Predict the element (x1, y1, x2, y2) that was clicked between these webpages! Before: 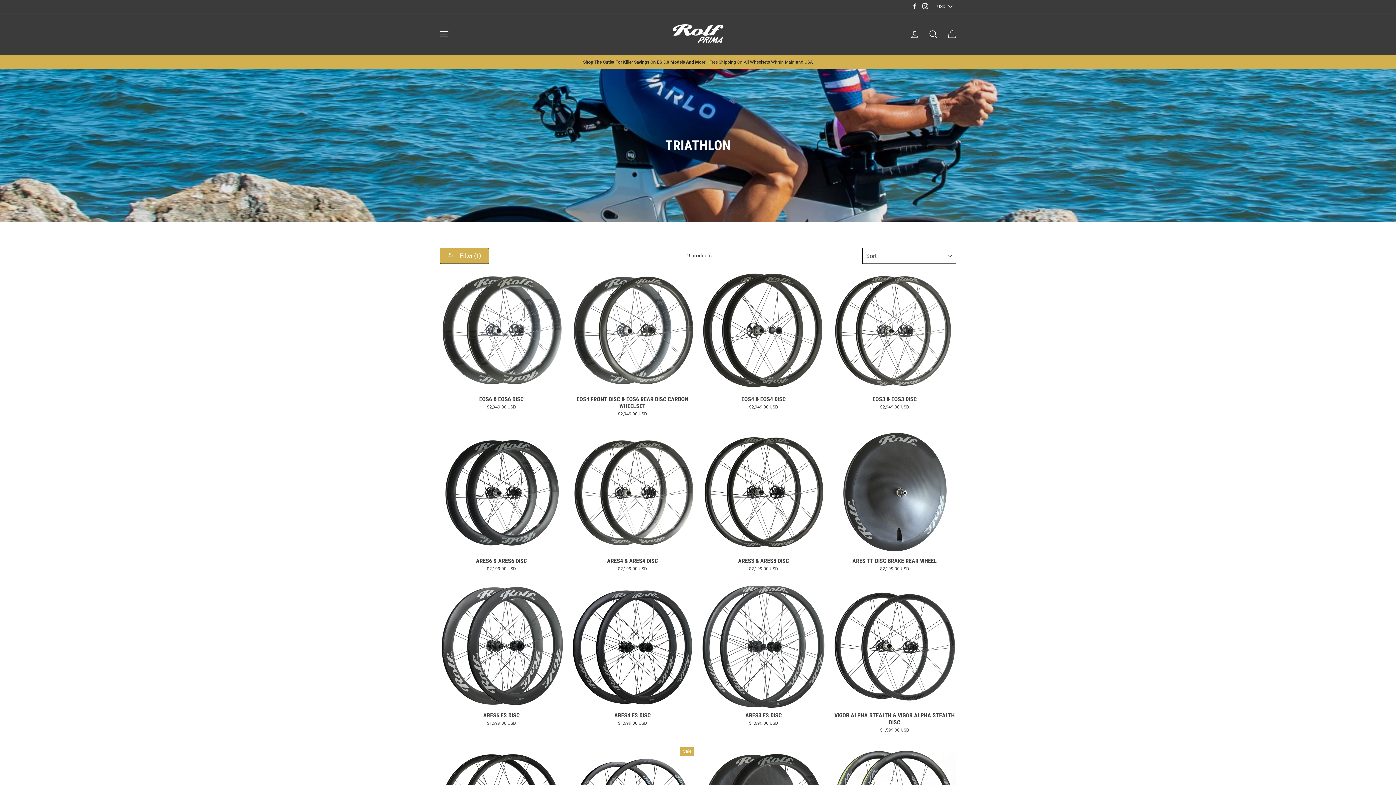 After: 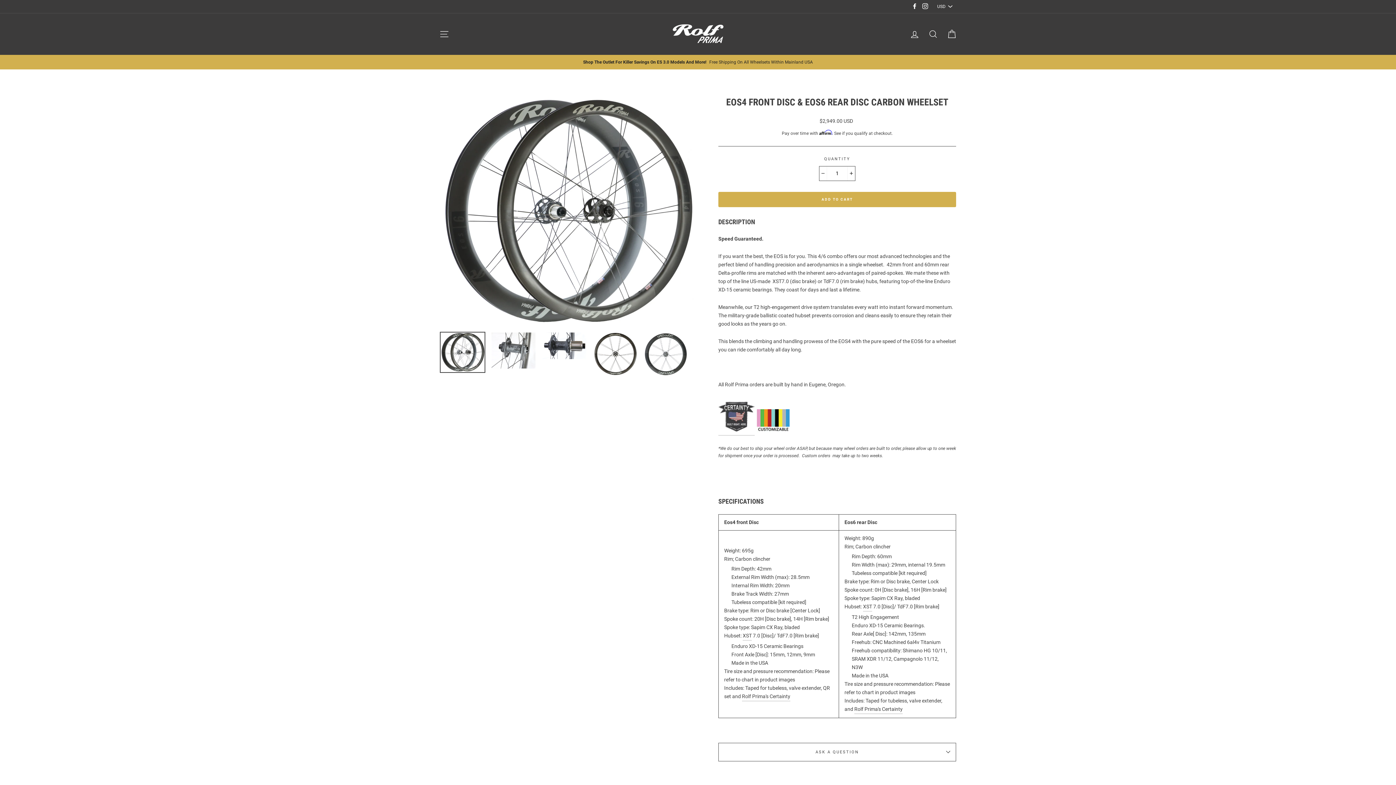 Action: bbox: (571, 289, 694, 440) label: EOS4 FRONT DISC & EOS6 REAR DISC CARBON WHEELSET
$2,949.00 USD